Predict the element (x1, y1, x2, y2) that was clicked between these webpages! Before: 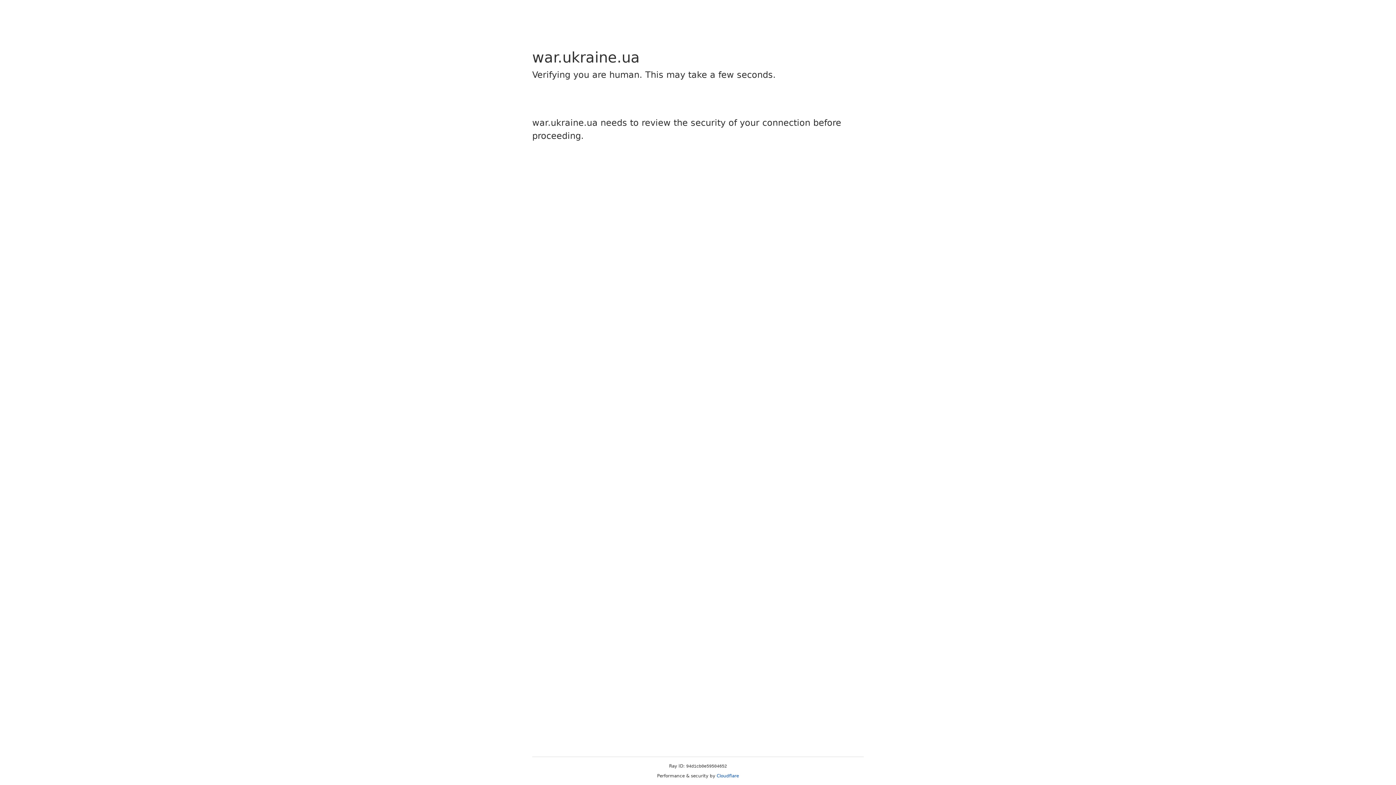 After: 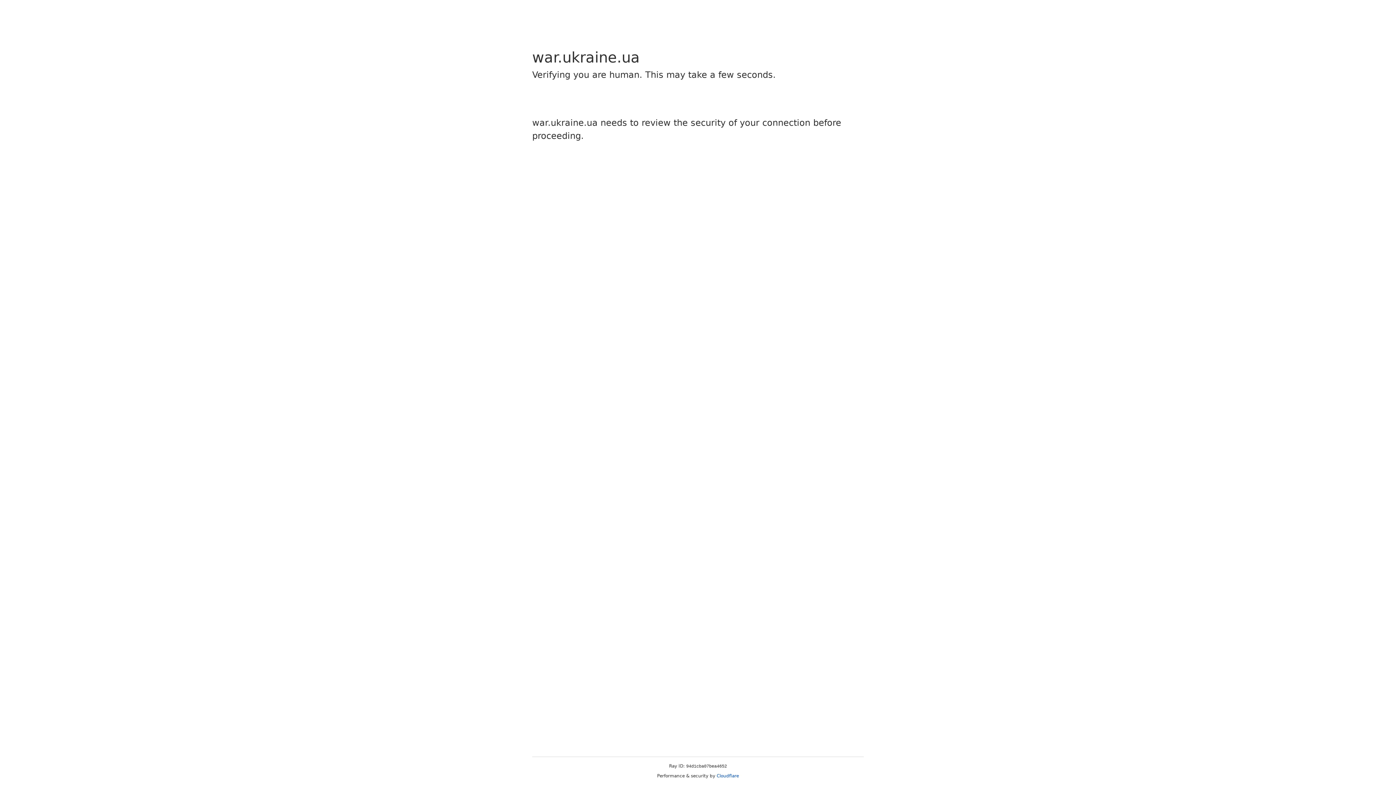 Action: bbox: (716, 773, 739, 778) label: Cloudflare